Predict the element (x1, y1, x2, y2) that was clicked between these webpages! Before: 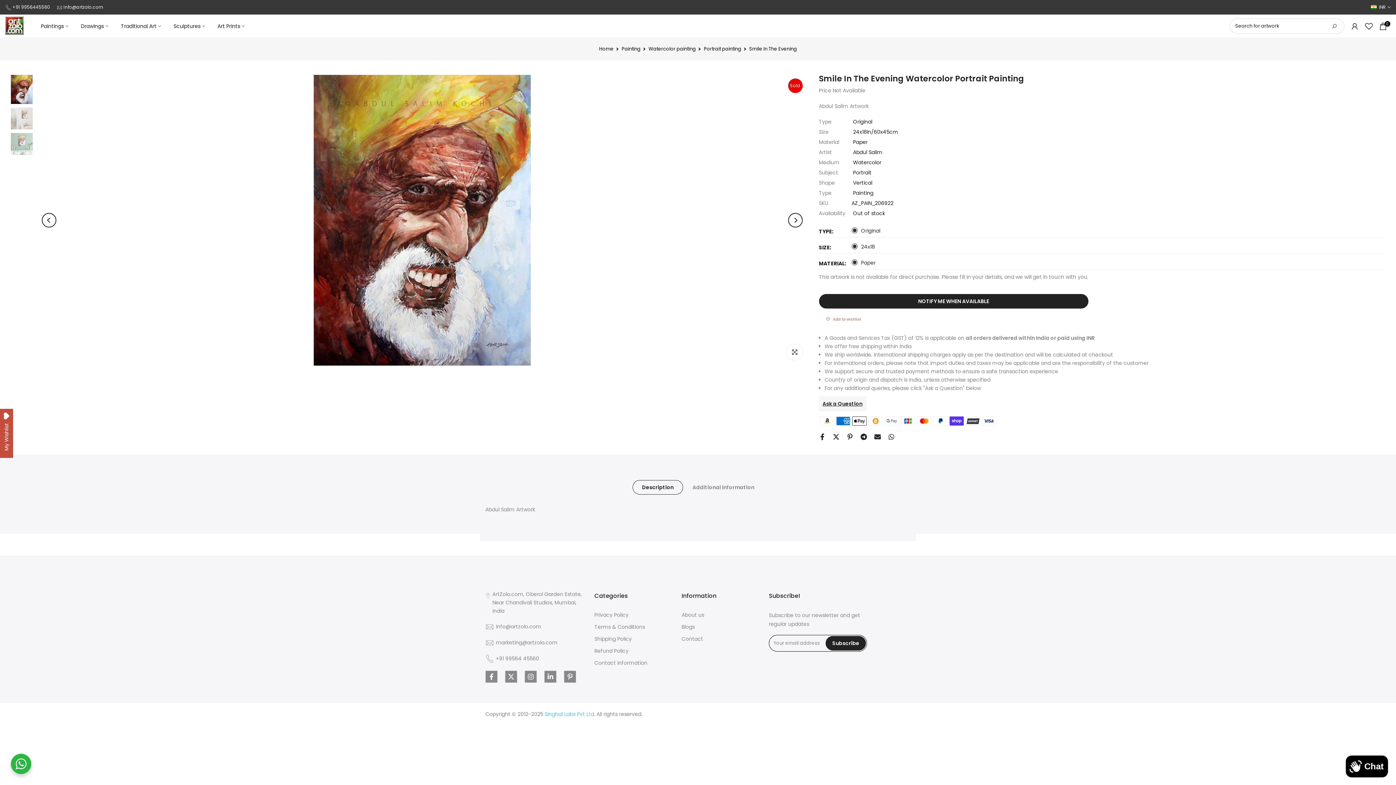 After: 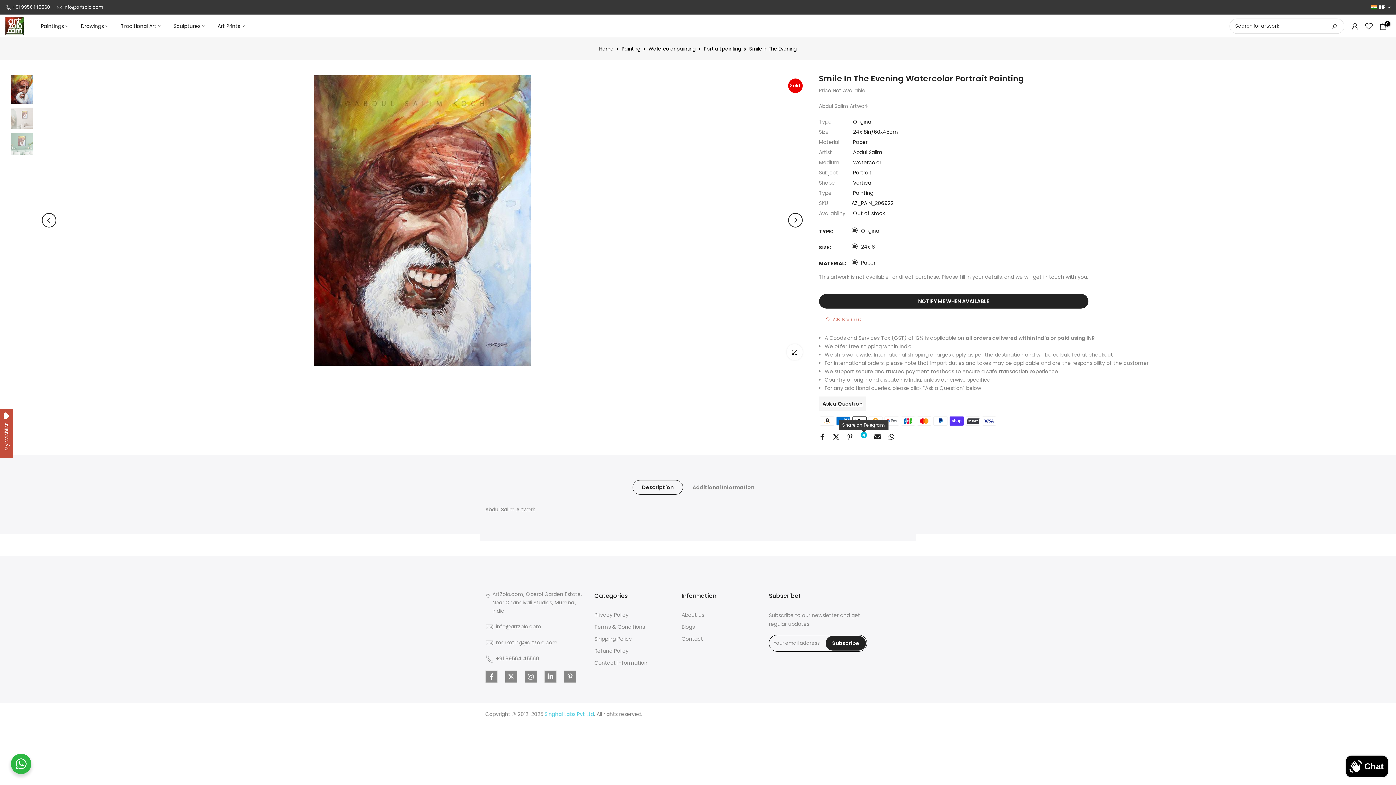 Action: bbox: (860, 433, 867, 440)